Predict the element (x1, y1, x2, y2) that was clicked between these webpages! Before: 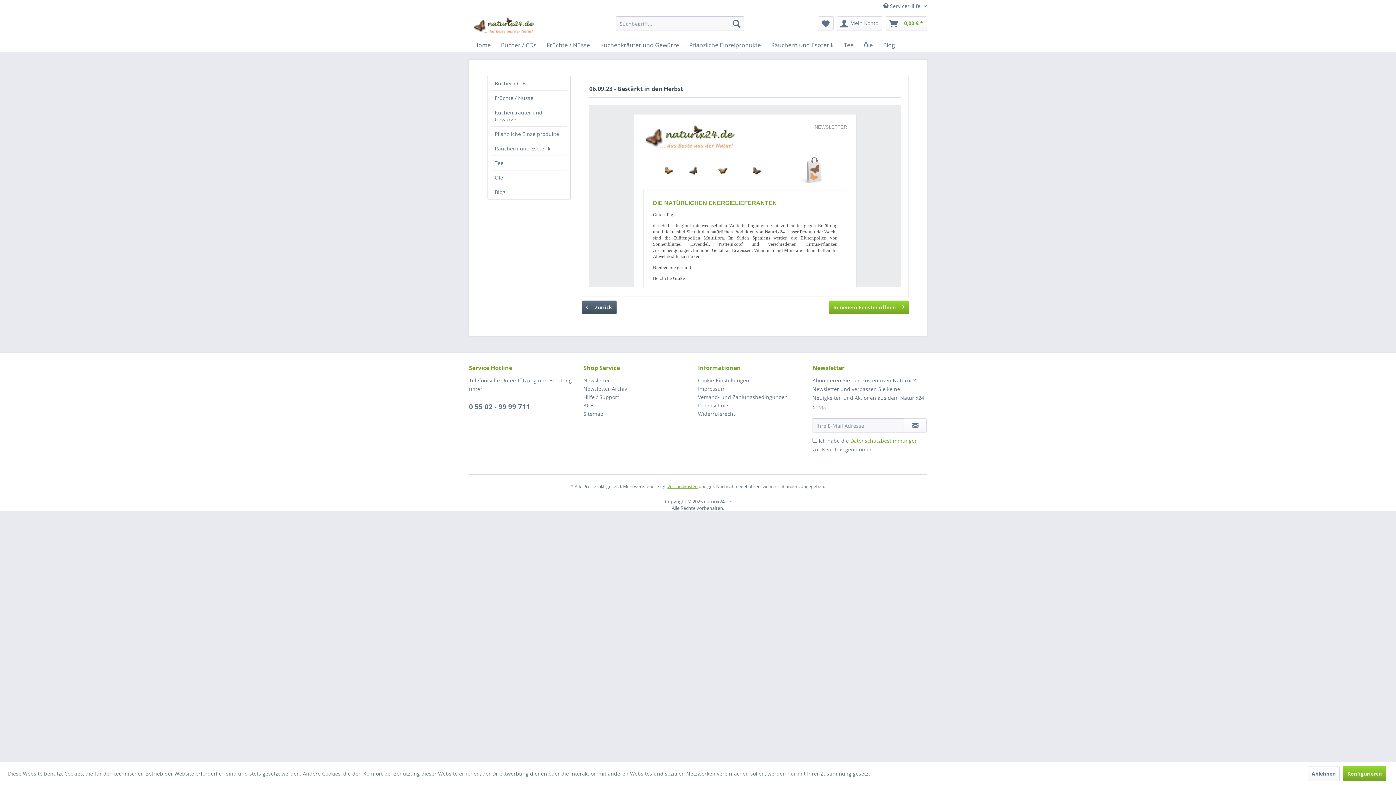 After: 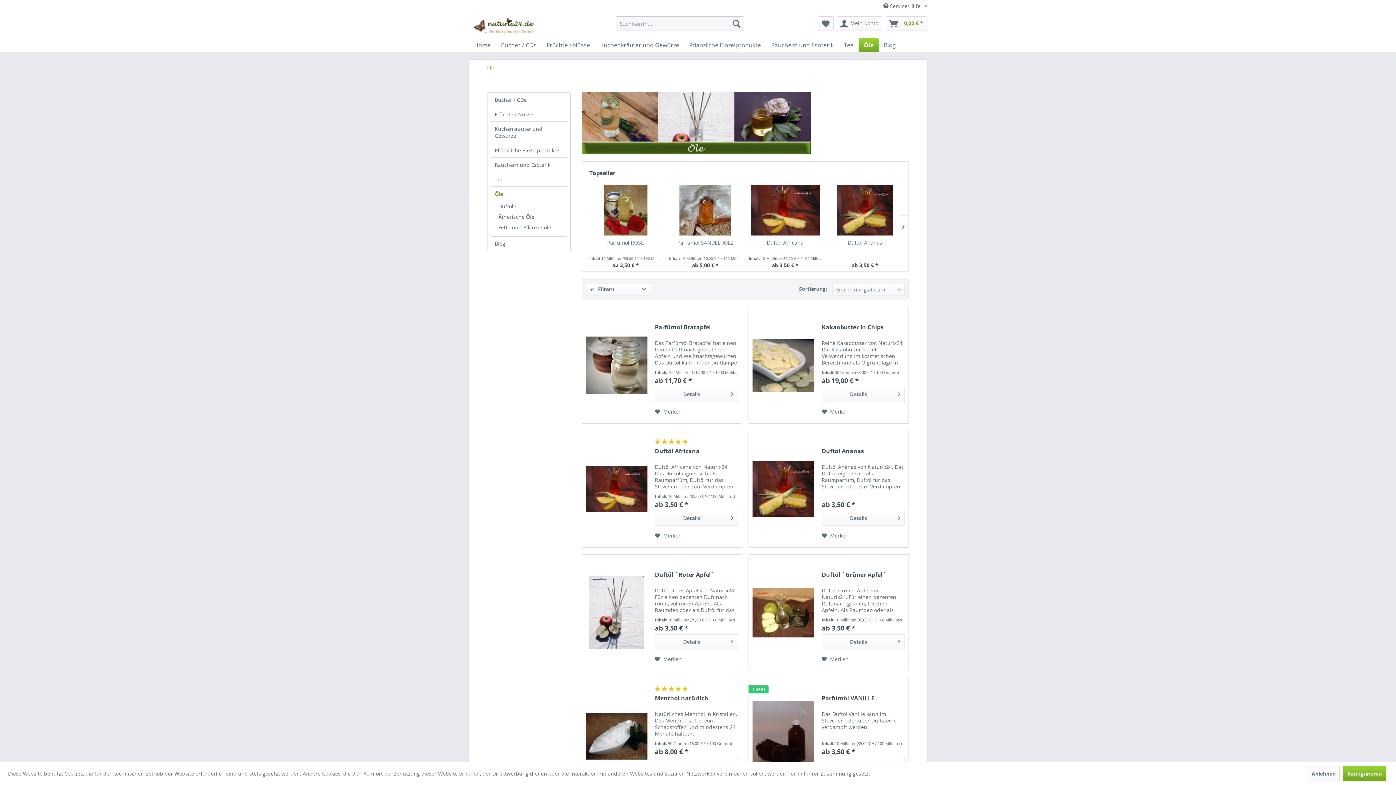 Action: bbox: (858, 38, 878, 52) label: Öle